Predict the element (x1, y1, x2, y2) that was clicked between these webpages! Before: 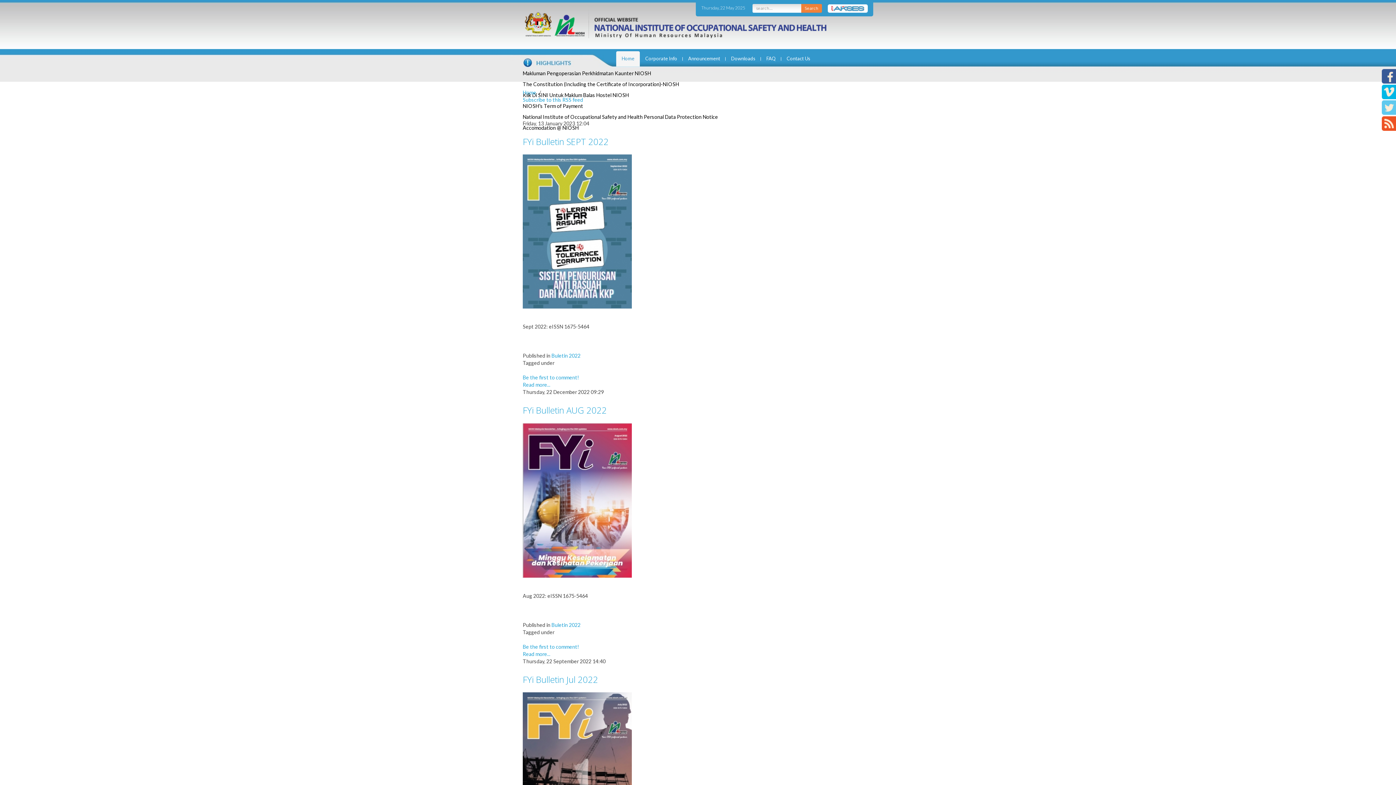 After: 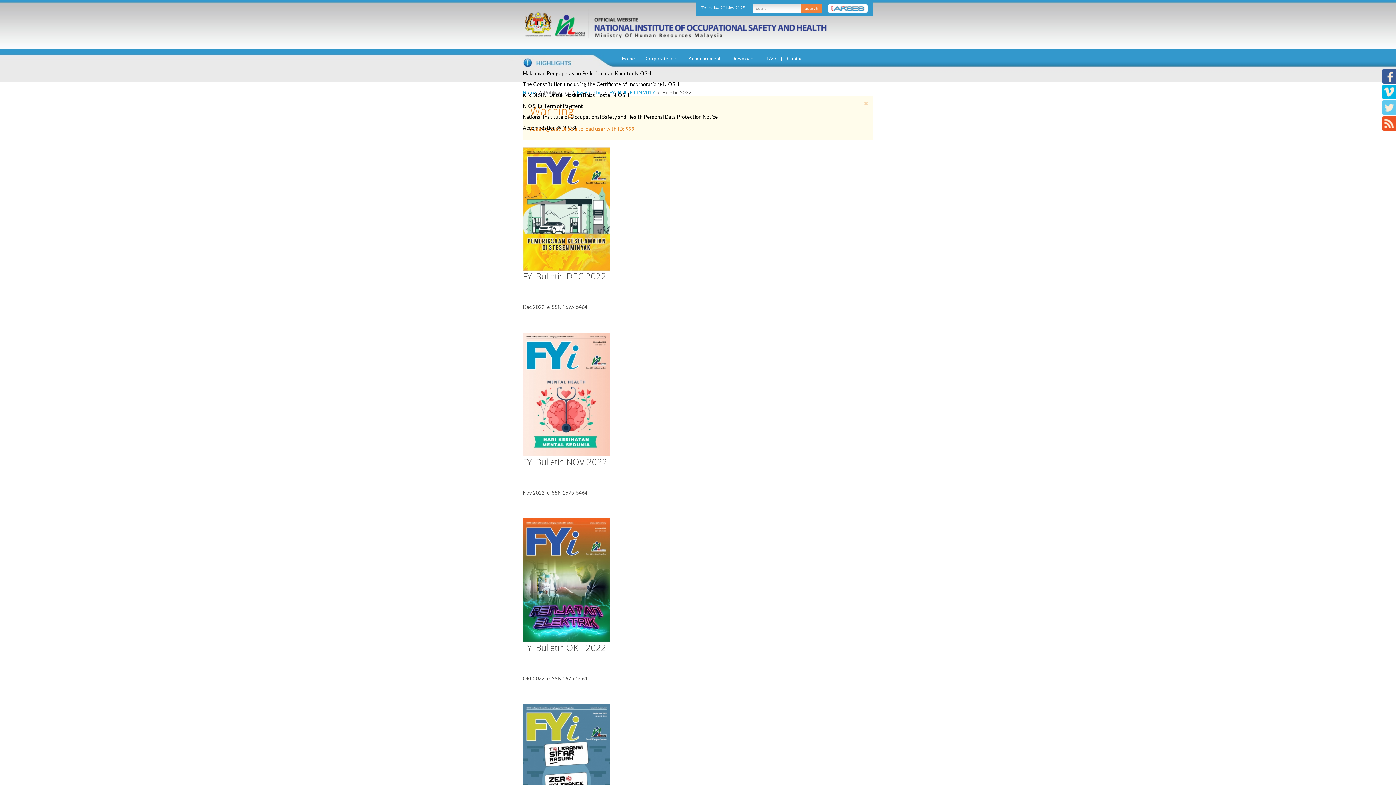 Action: bbox: (551, 352, 580, 358) label: Buletin 2022